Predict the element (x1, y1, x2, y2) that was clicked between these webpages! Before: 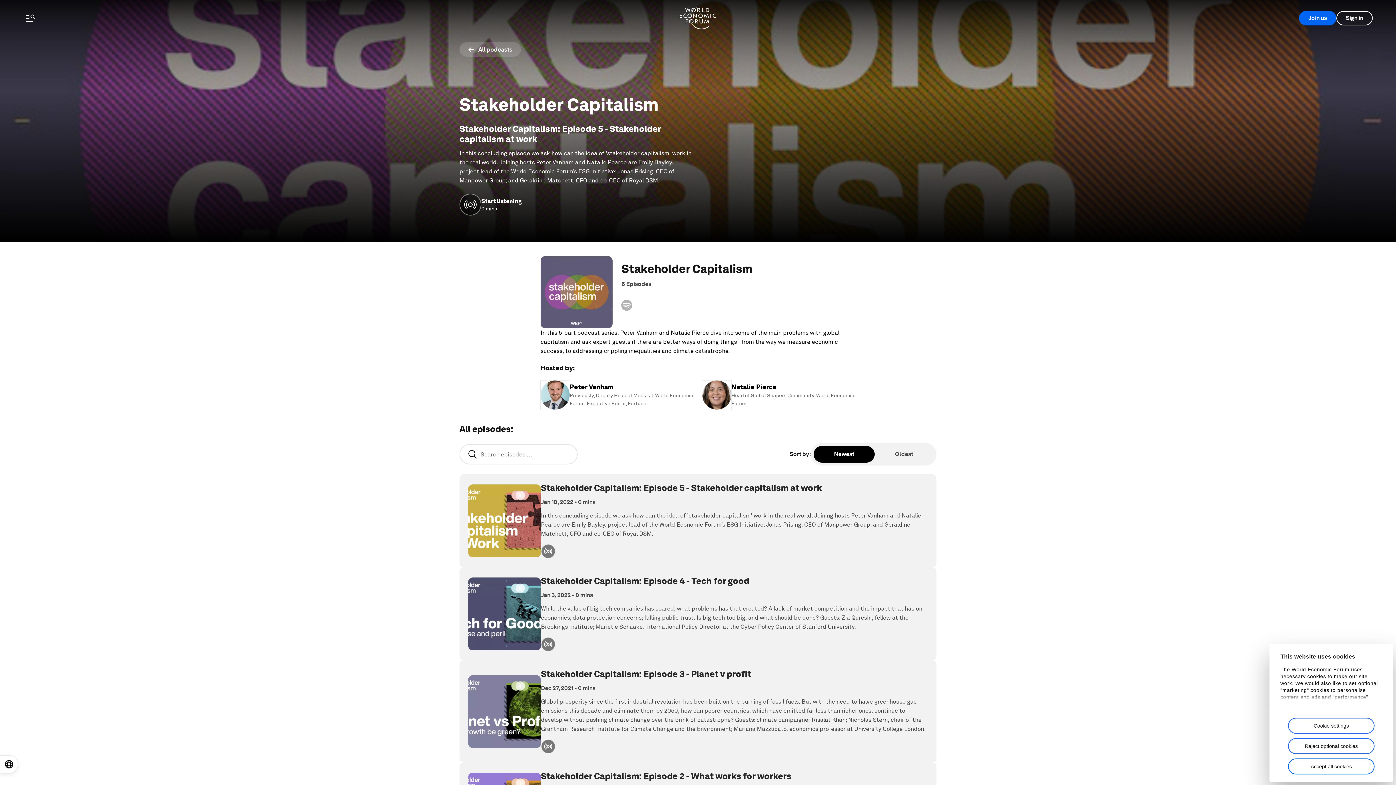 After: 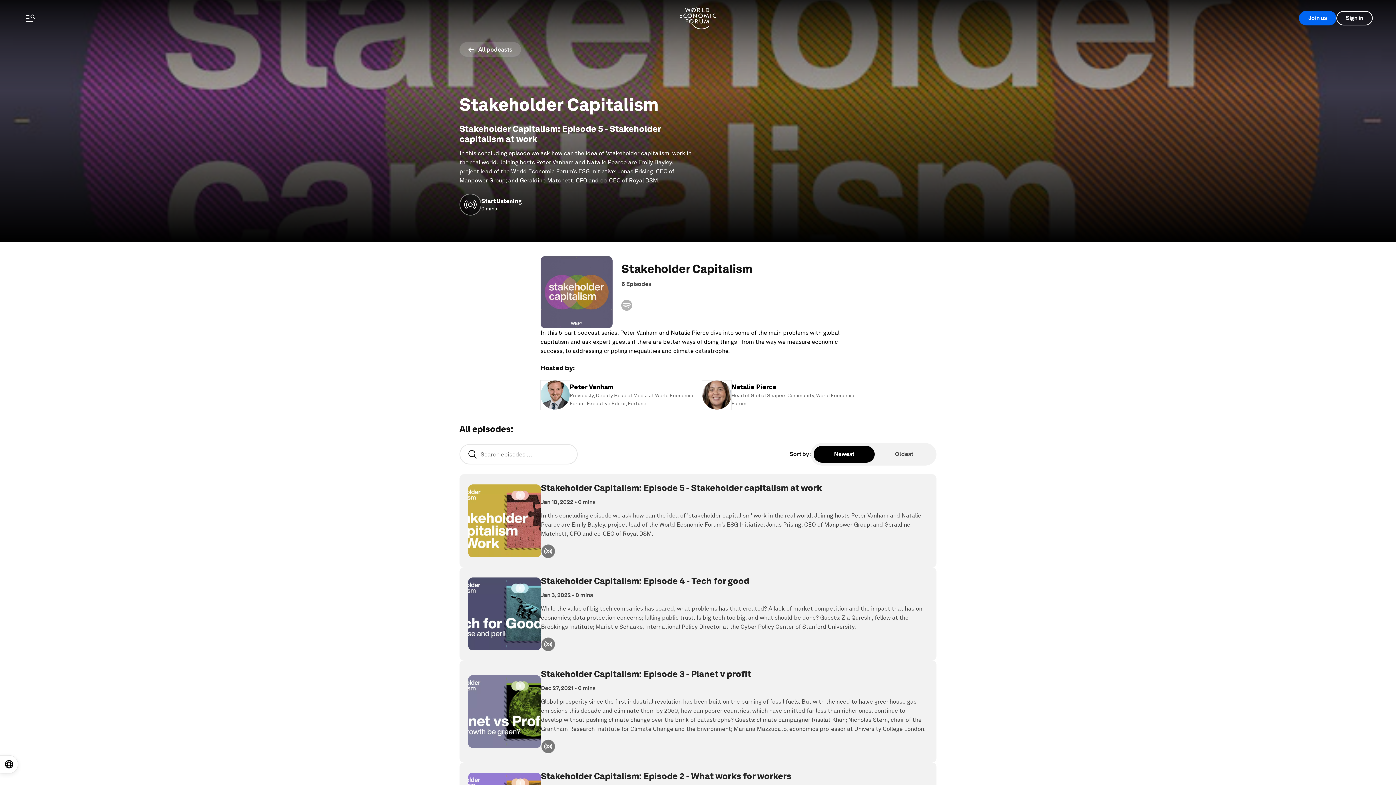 Action: bbox: (1288, 738, 1374, 754) label: Reject optional cookies